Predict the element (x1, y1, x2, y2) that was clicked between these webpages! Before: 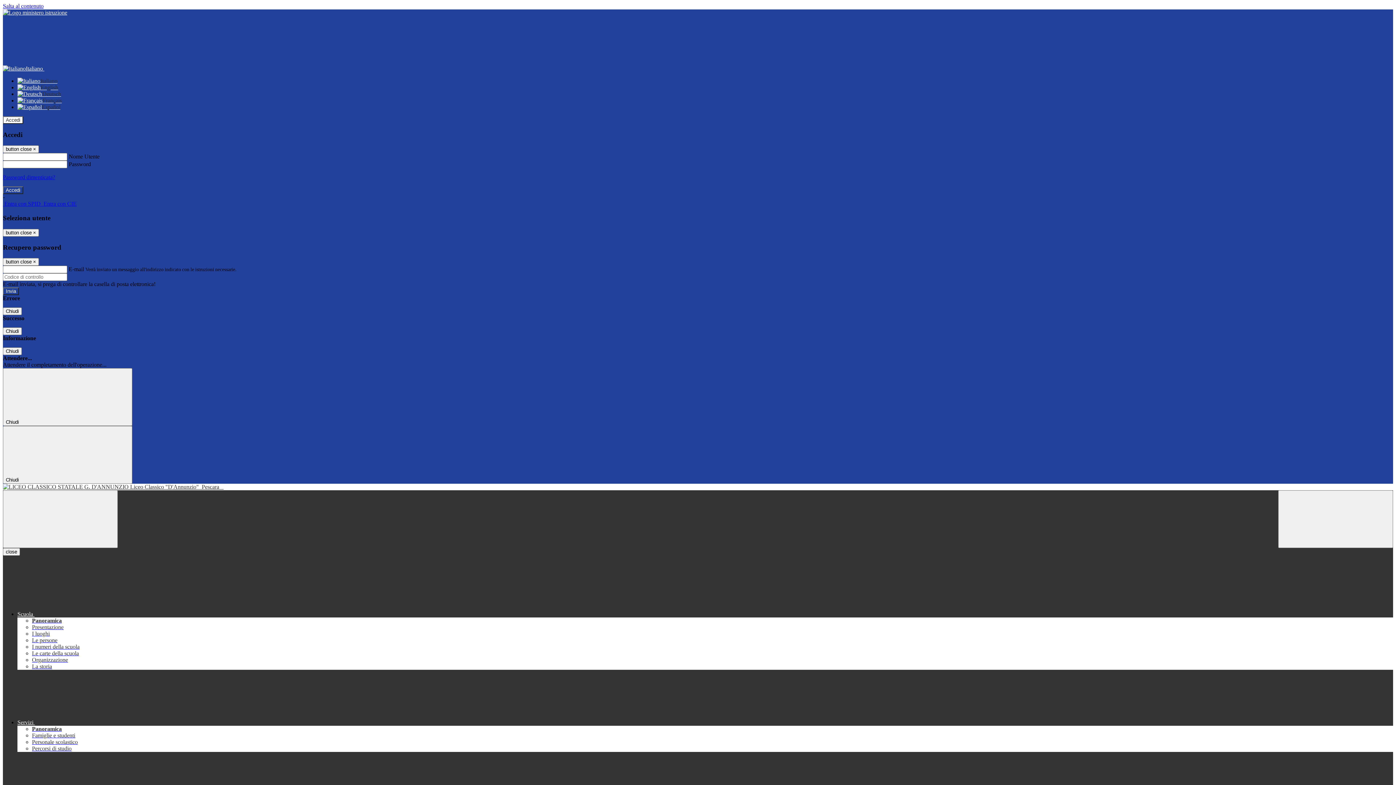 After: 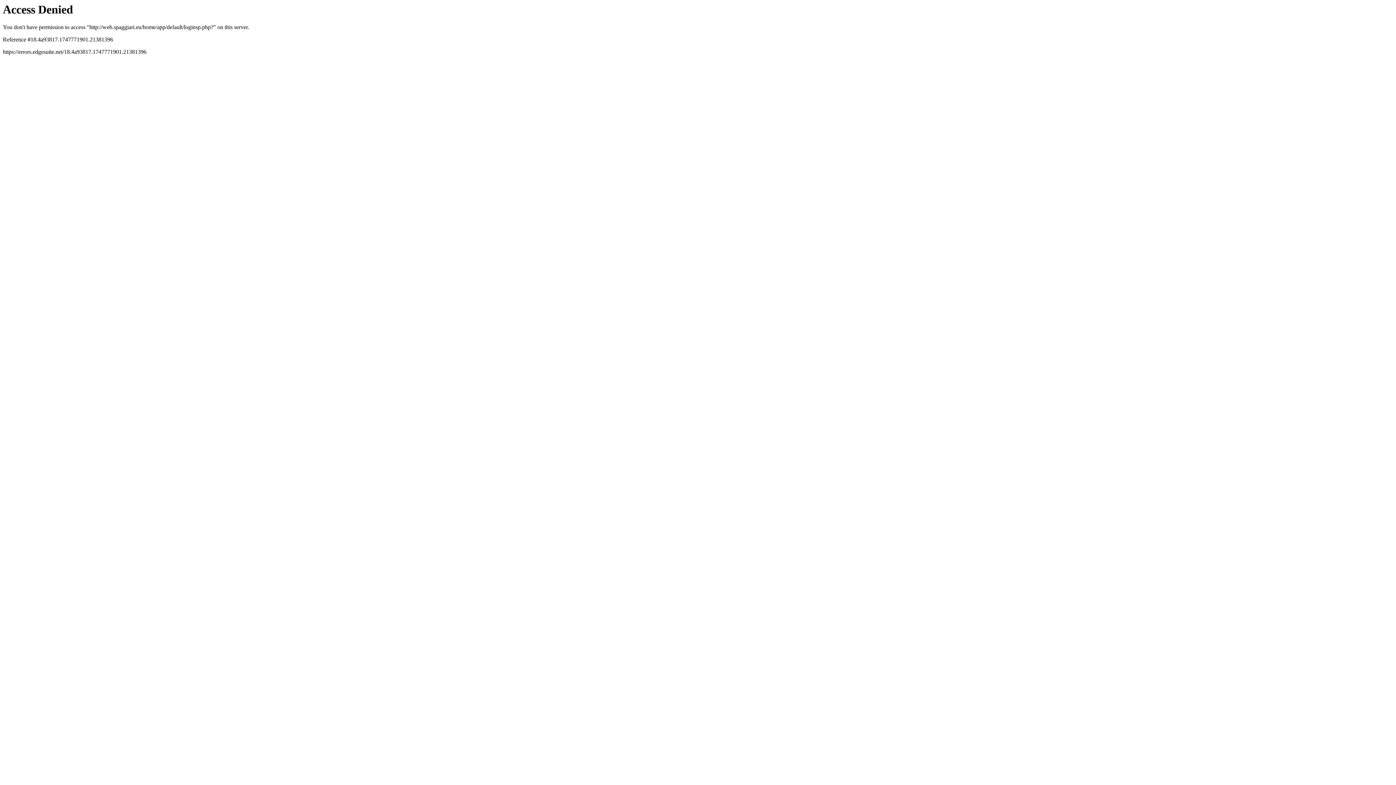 Action: bbox: (42, 200, 76, 207) label:  Entra con CIE